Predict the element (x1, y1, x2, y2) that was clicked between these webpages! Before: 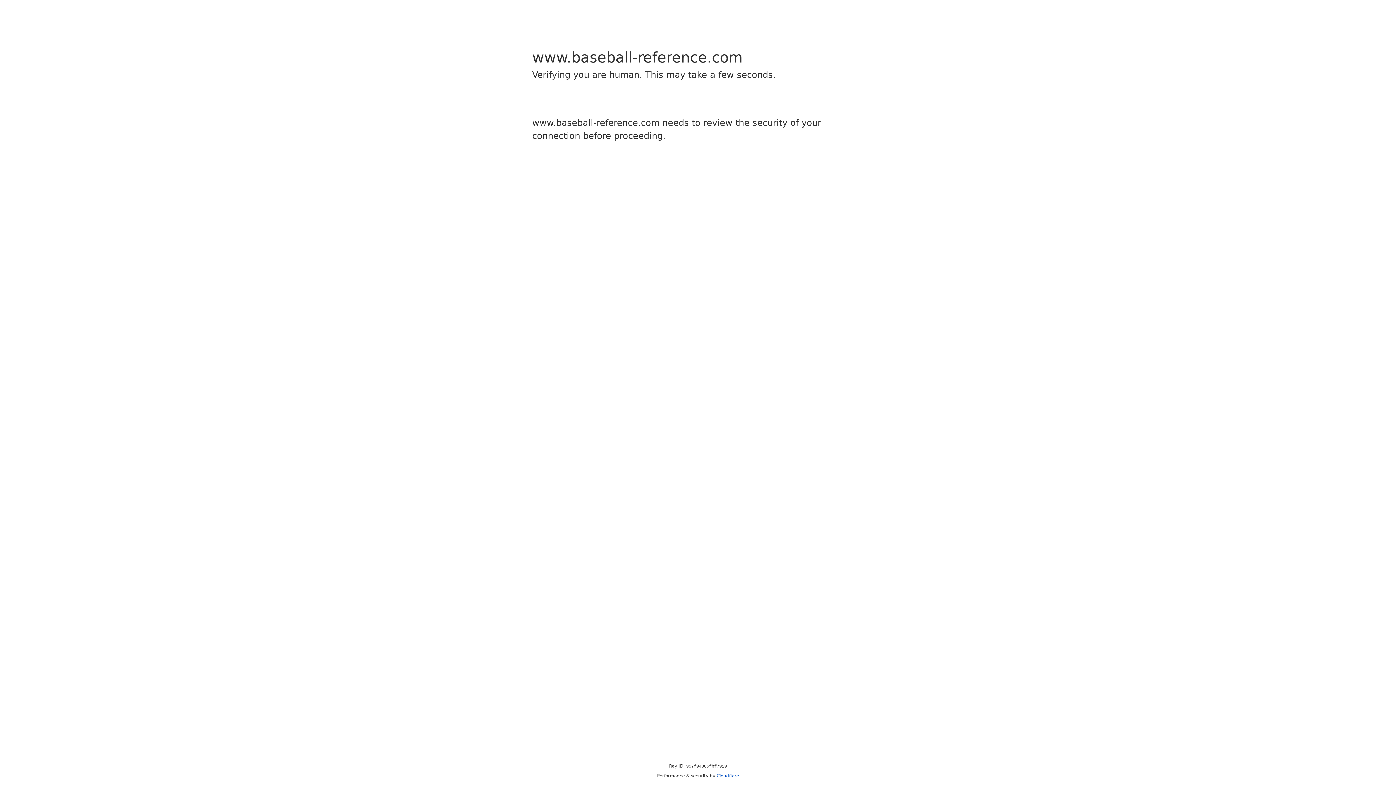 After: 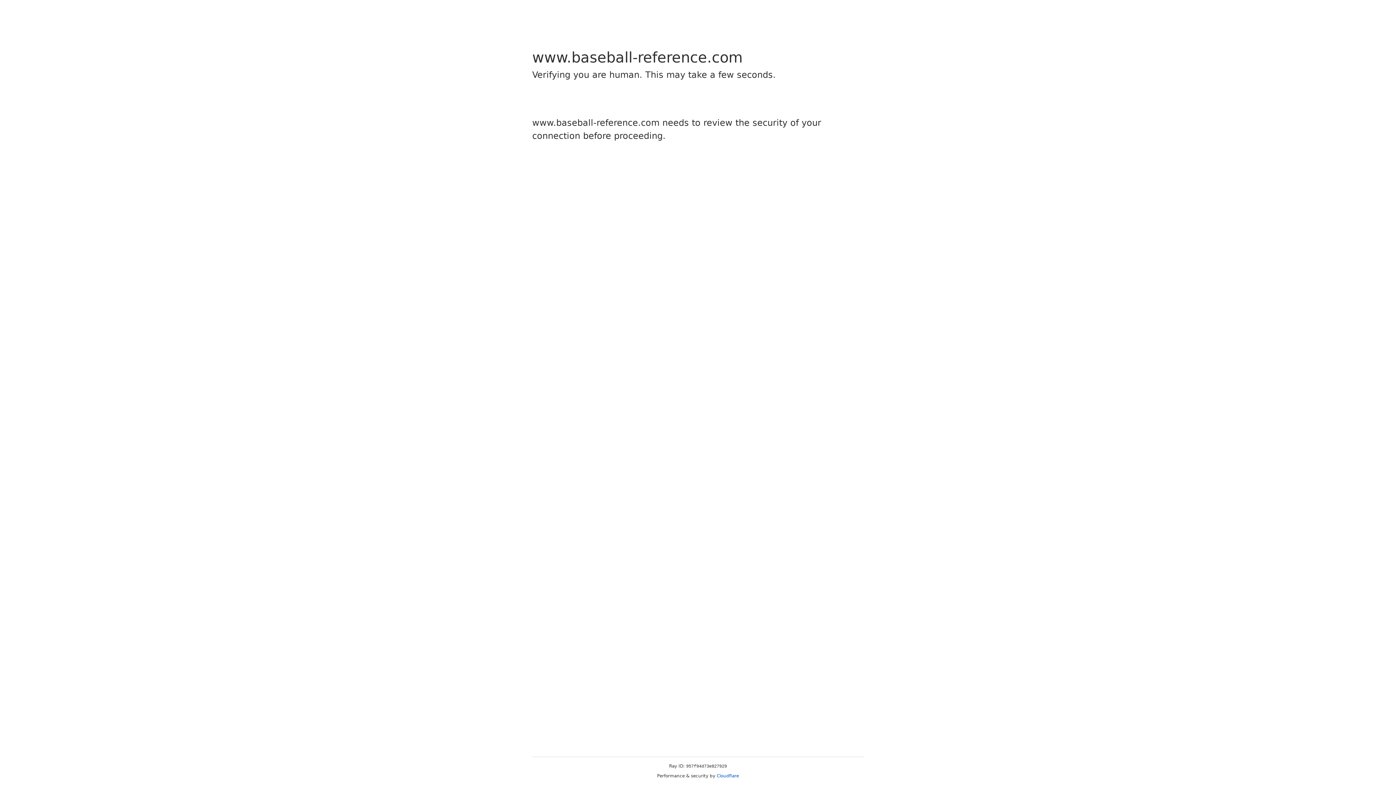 Action: label: Cloudflare bbox: (716, 773, 739, 778)